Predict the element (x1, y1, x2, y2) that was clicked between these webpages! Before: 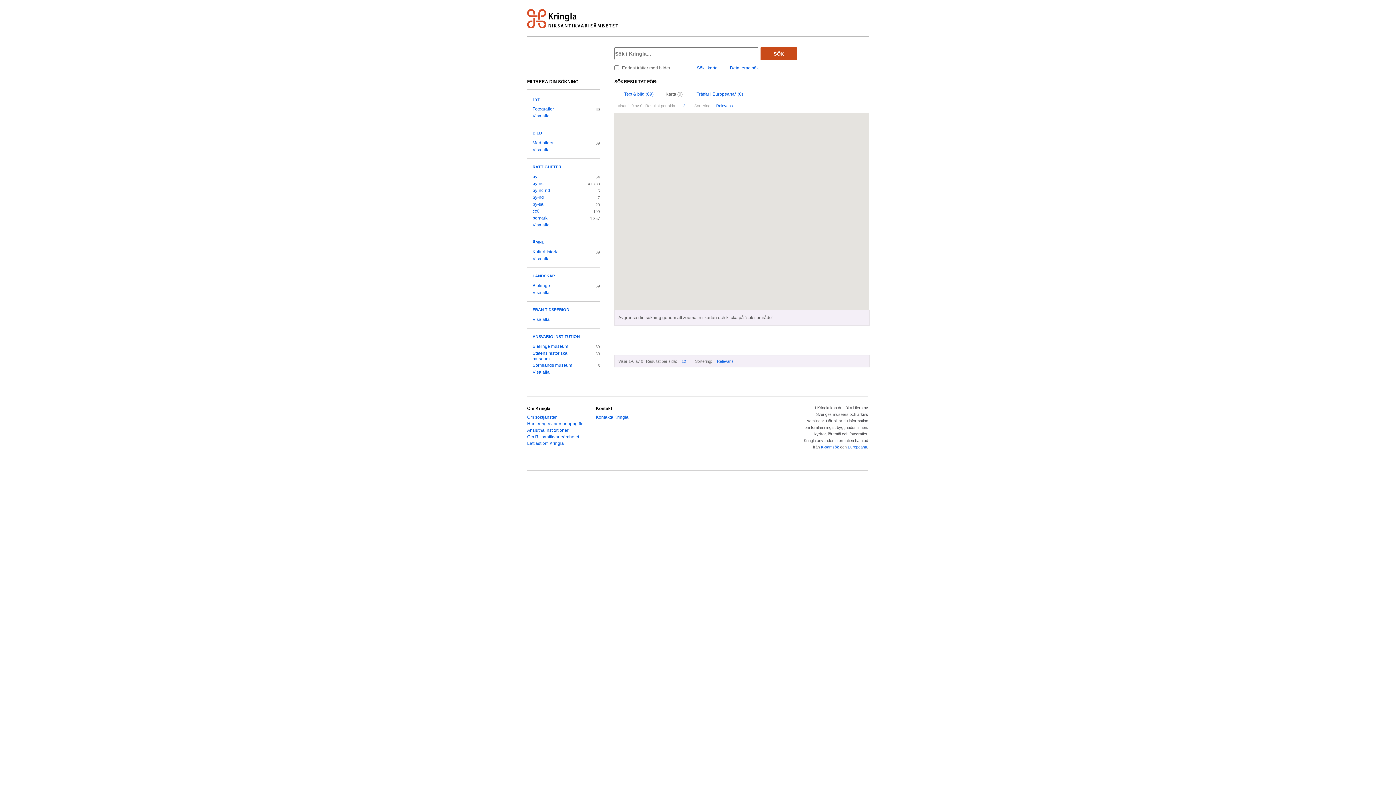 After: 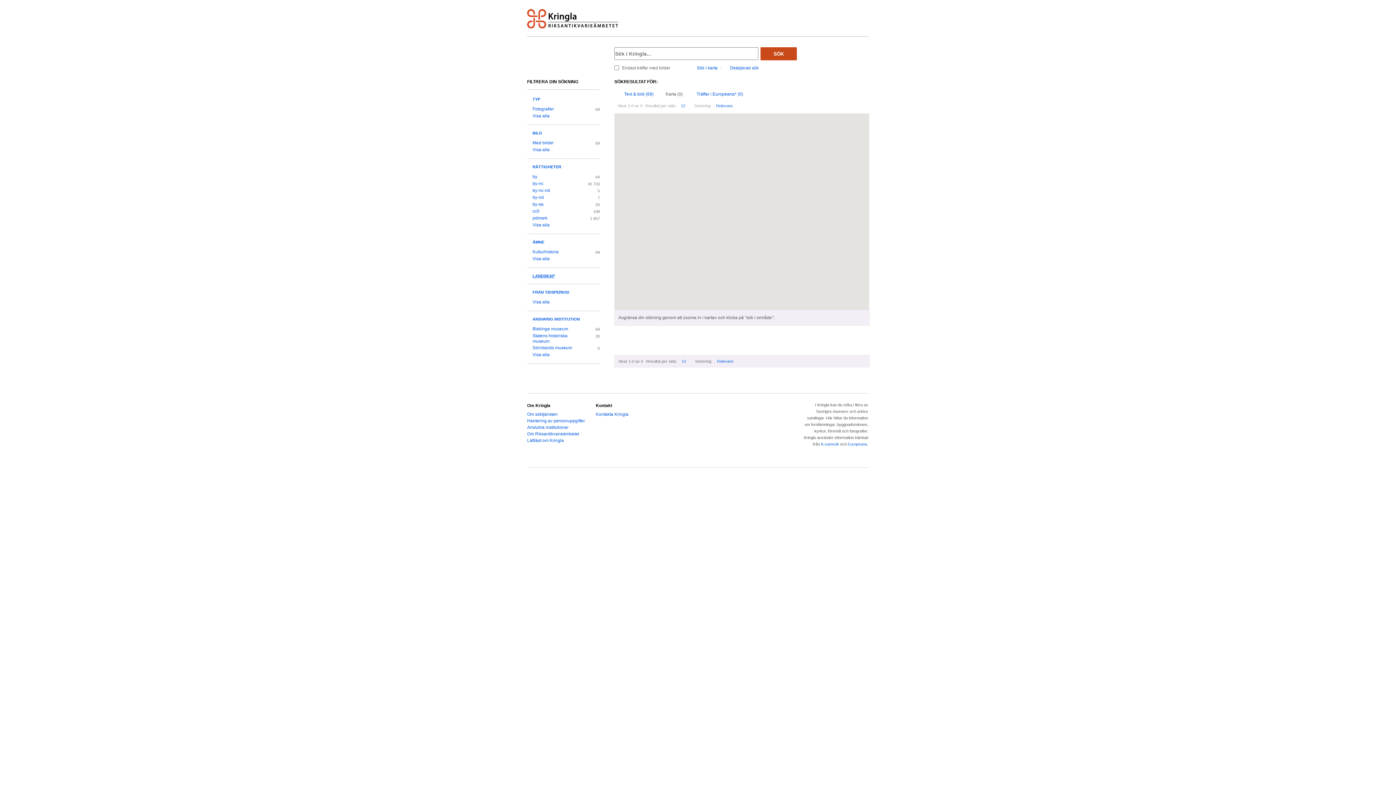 Action: bbox: (527, 273, 554, 278) label: LANDSKAP